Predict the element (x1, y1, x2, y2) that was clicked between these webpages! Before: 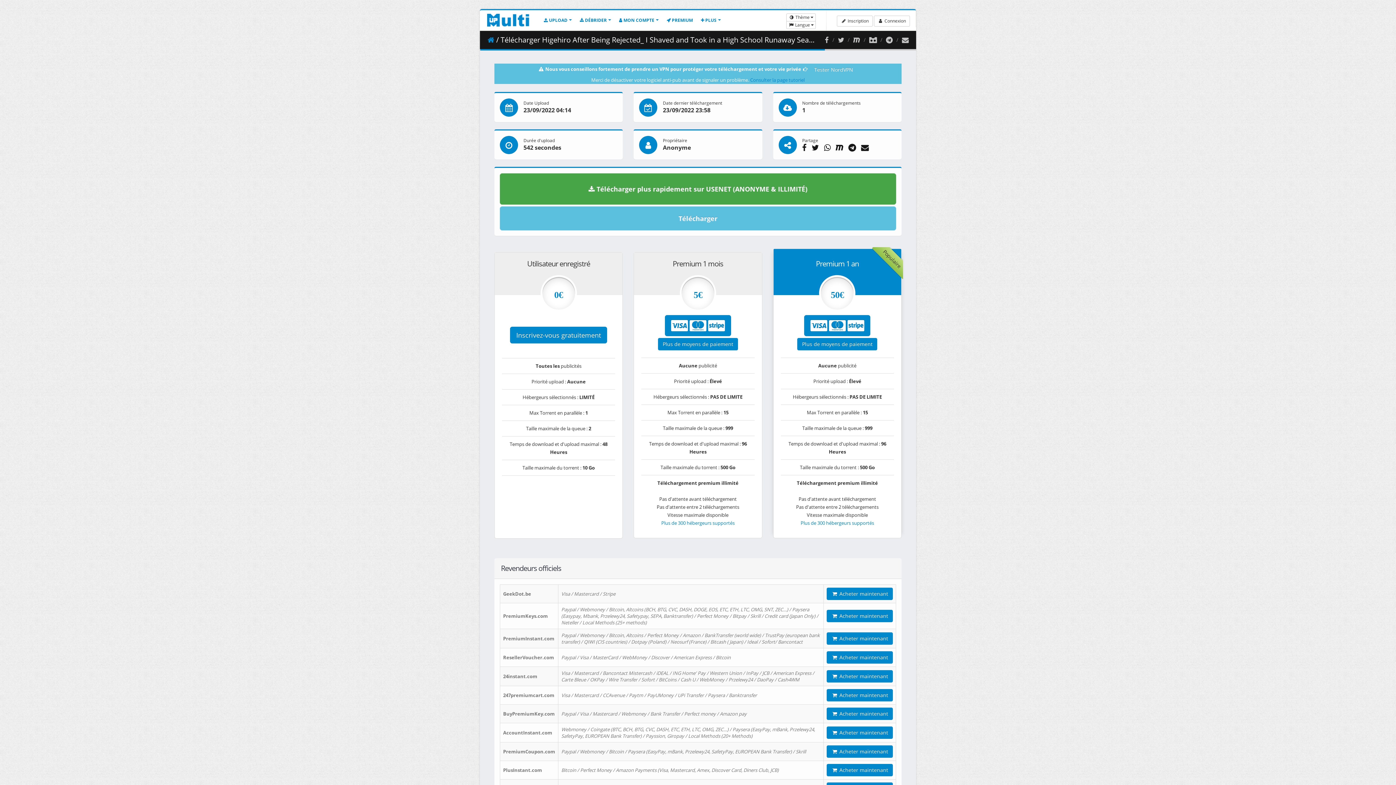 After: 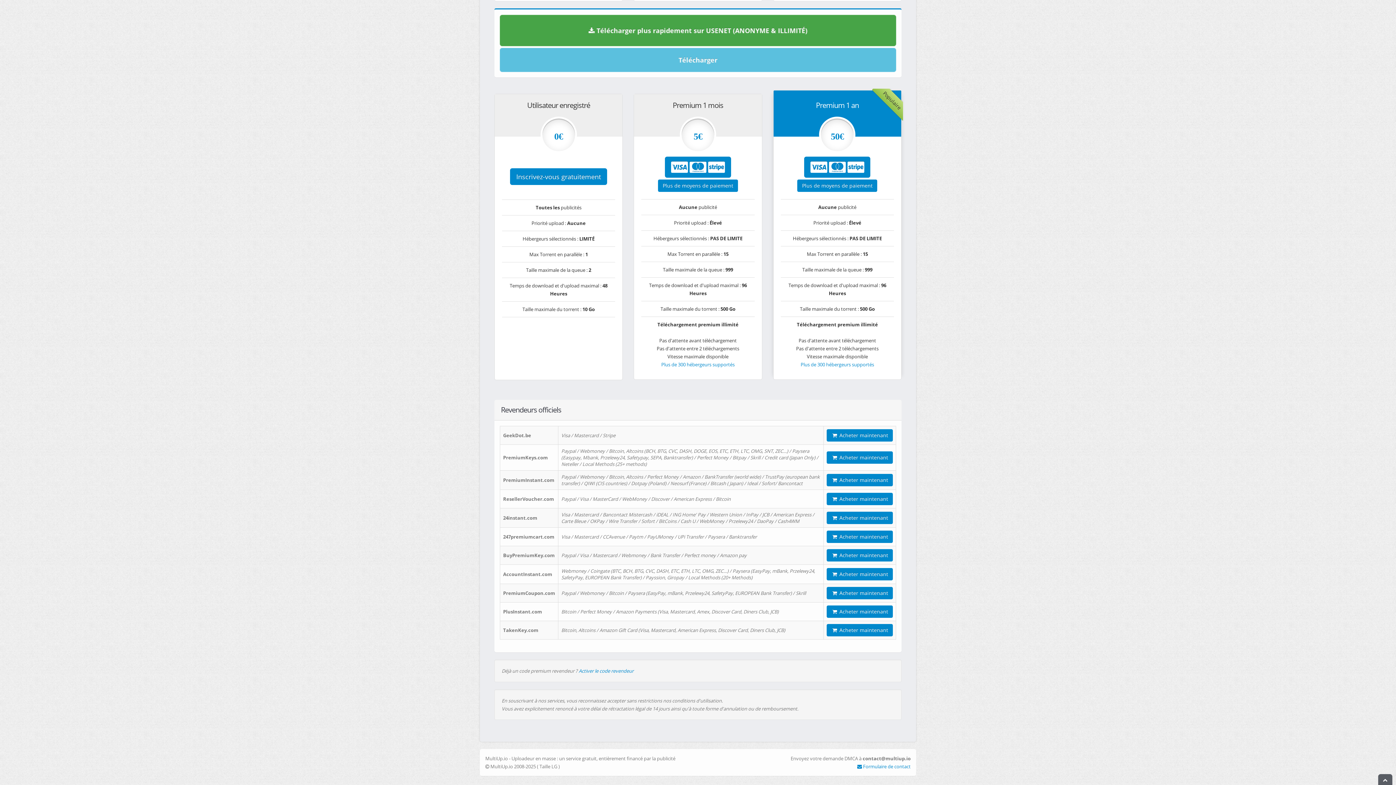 Action: label: Plus de moyens de paiement bbox: (658, 338, 738, 350)